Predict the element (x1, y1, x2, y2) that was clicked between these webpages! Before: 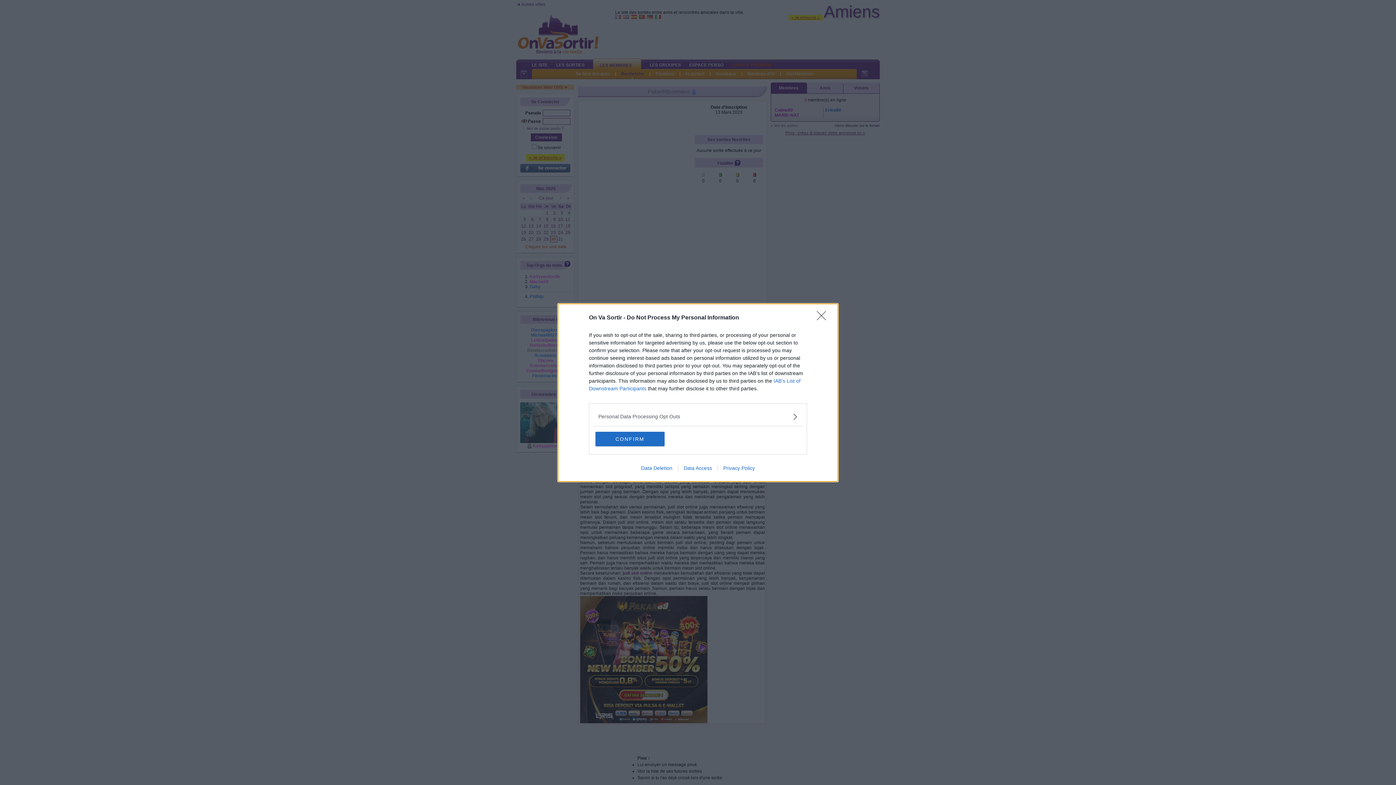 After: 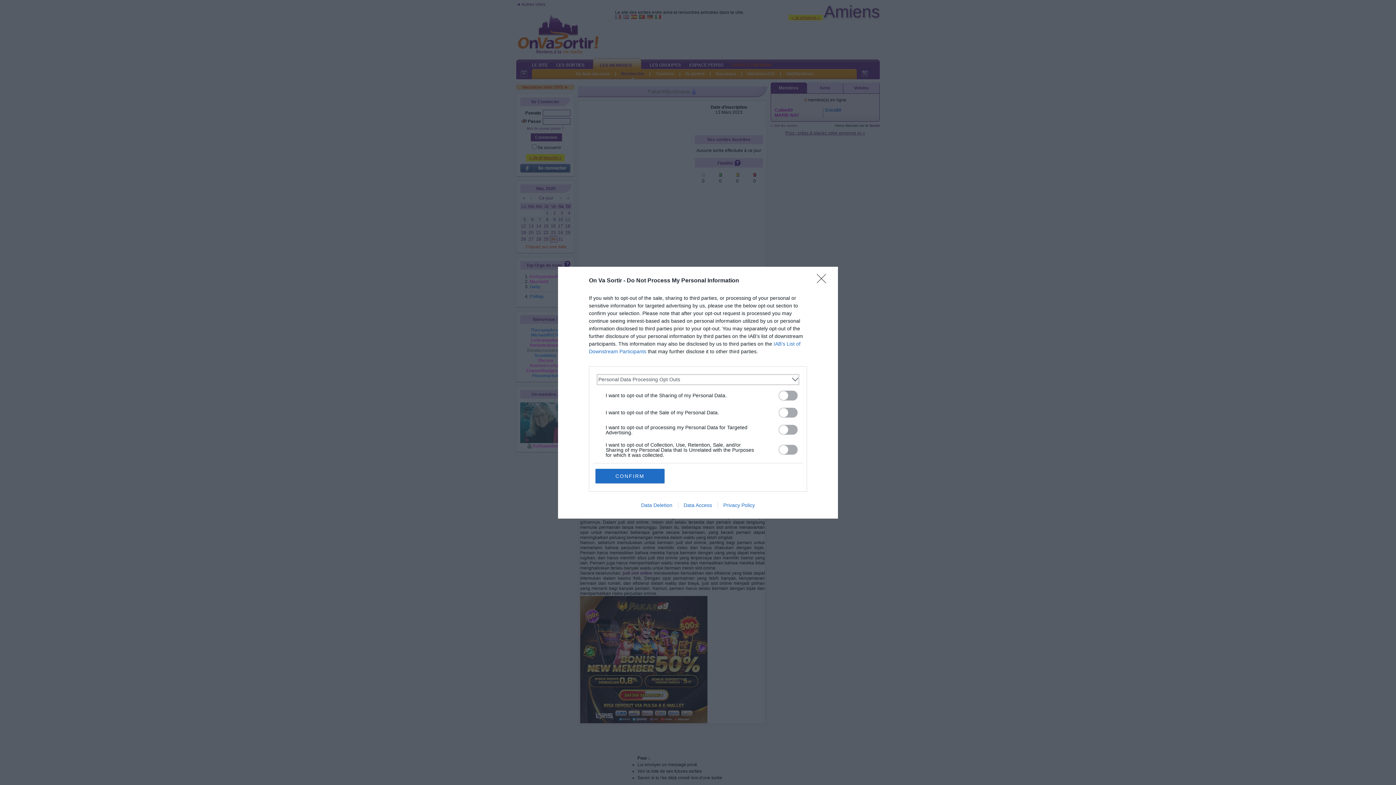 Action: label: Opt-Outs bbox: (598, 412, 797, 420)